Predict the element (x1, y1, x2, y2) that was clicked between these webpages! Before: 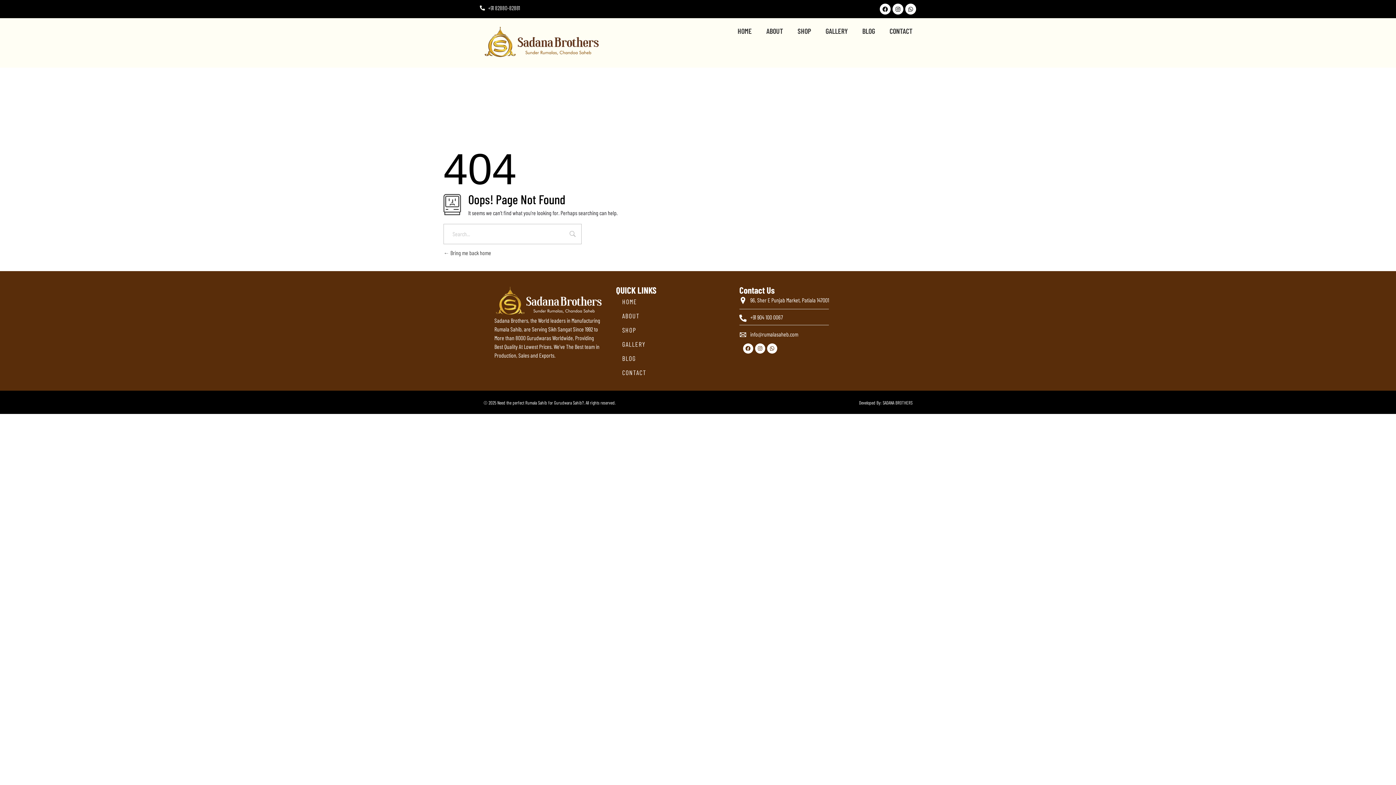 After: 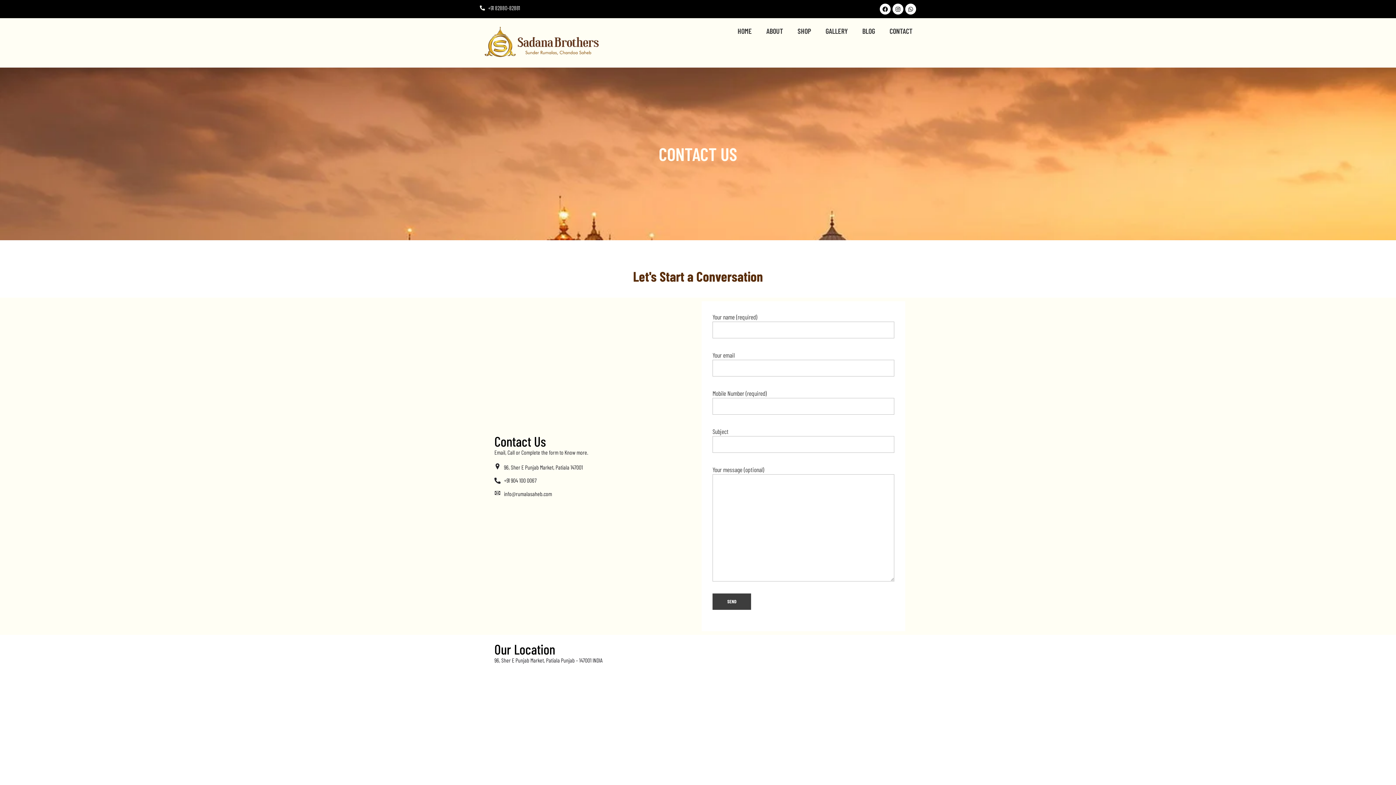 Action: bbox: (875, 25, 912, 36) label: CONTACT